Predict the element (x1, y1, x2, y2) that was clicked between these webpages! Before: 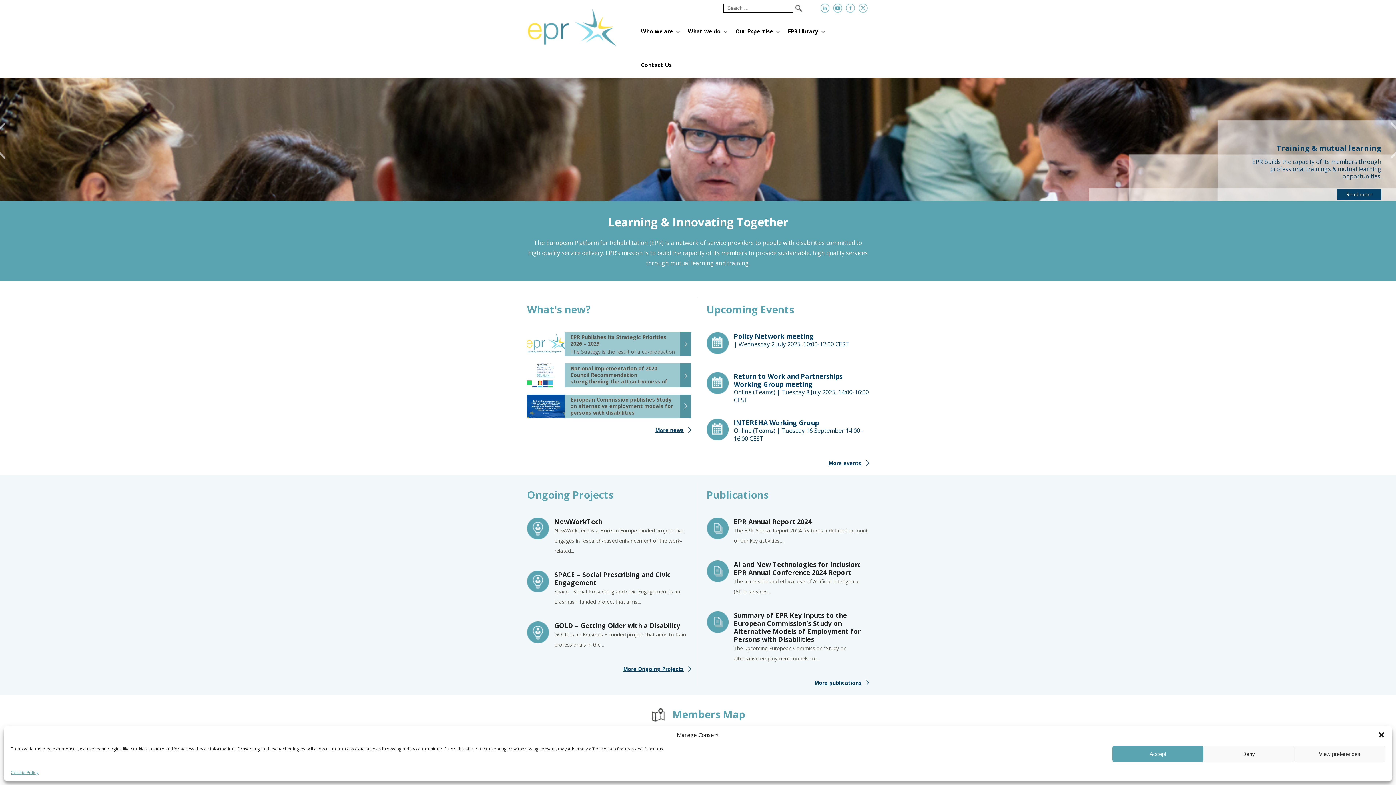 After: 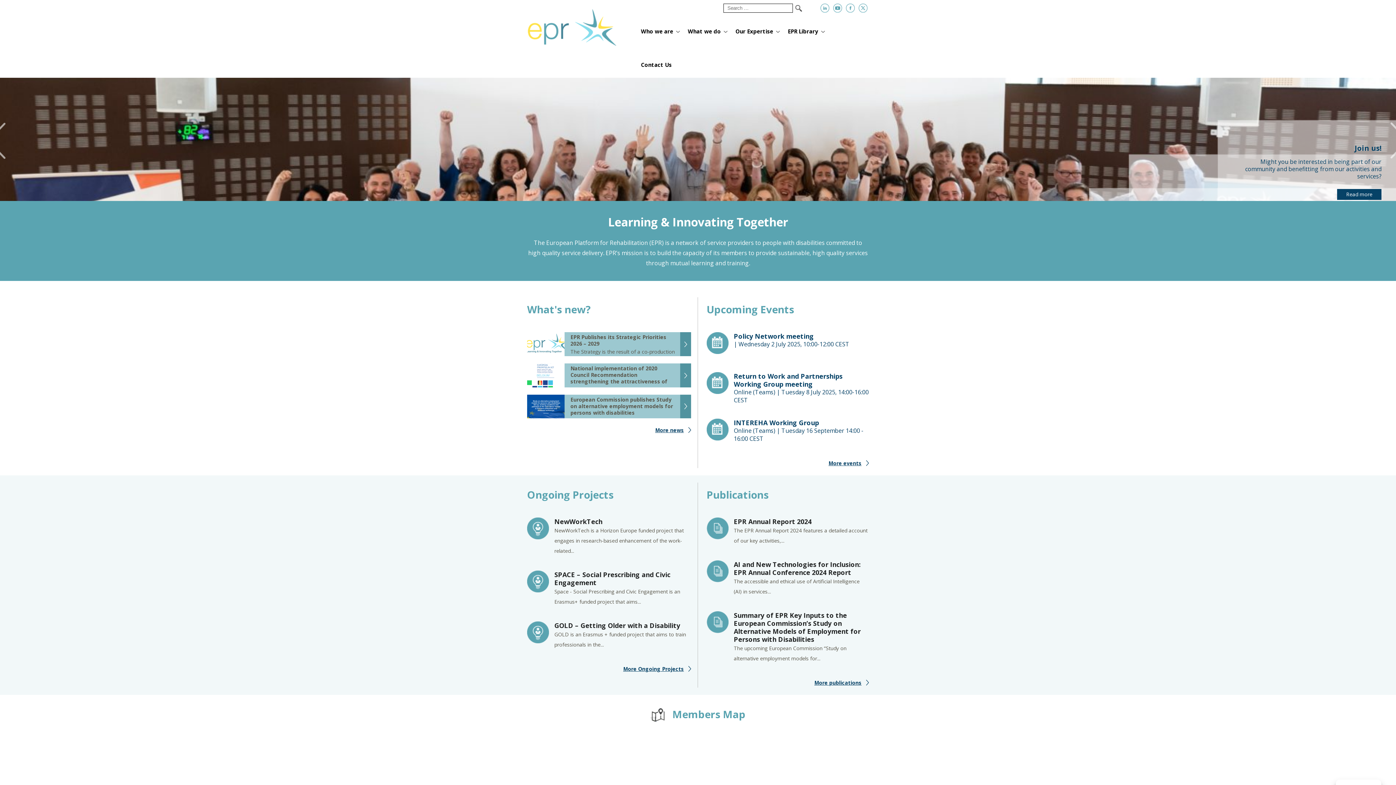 Action: bbox: (1378, 731, 1385, 738) label: Close dialog